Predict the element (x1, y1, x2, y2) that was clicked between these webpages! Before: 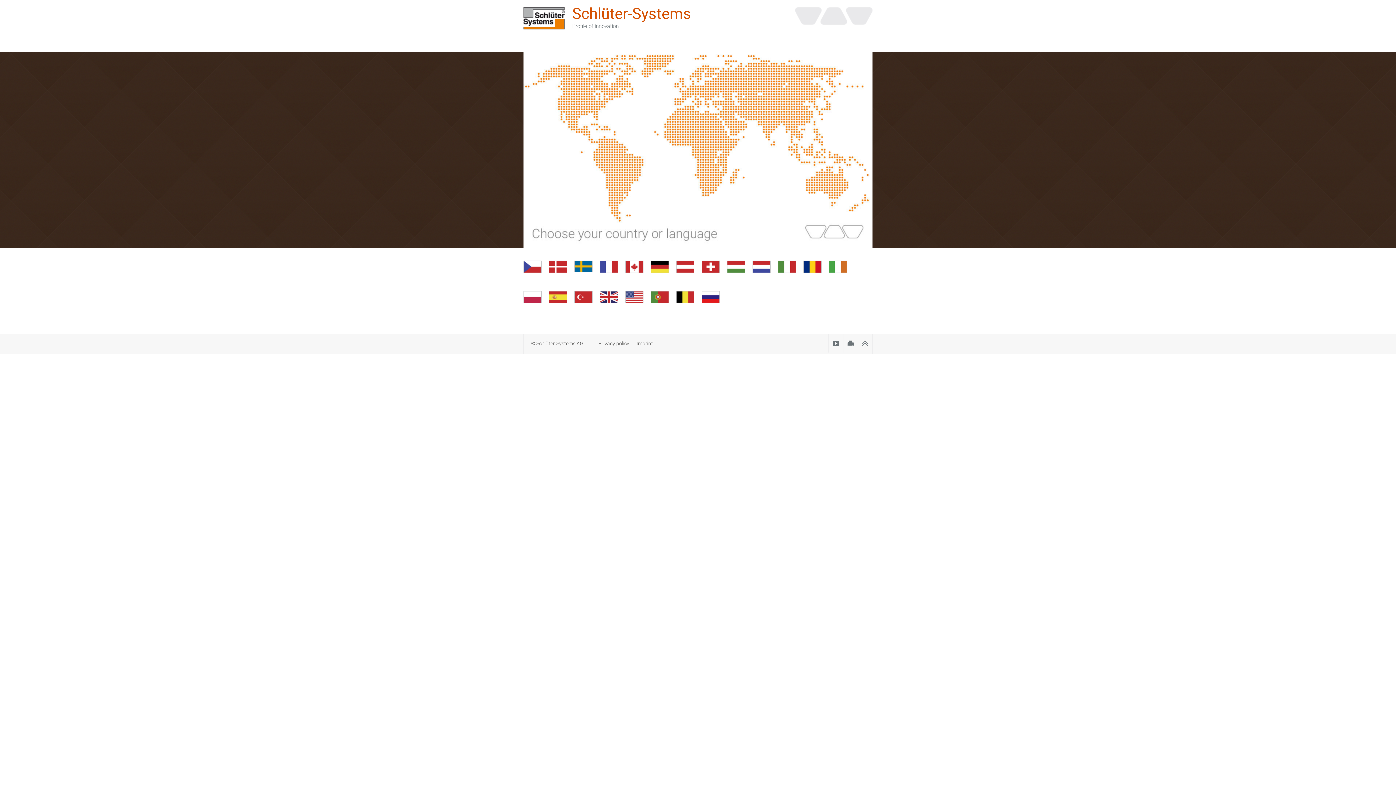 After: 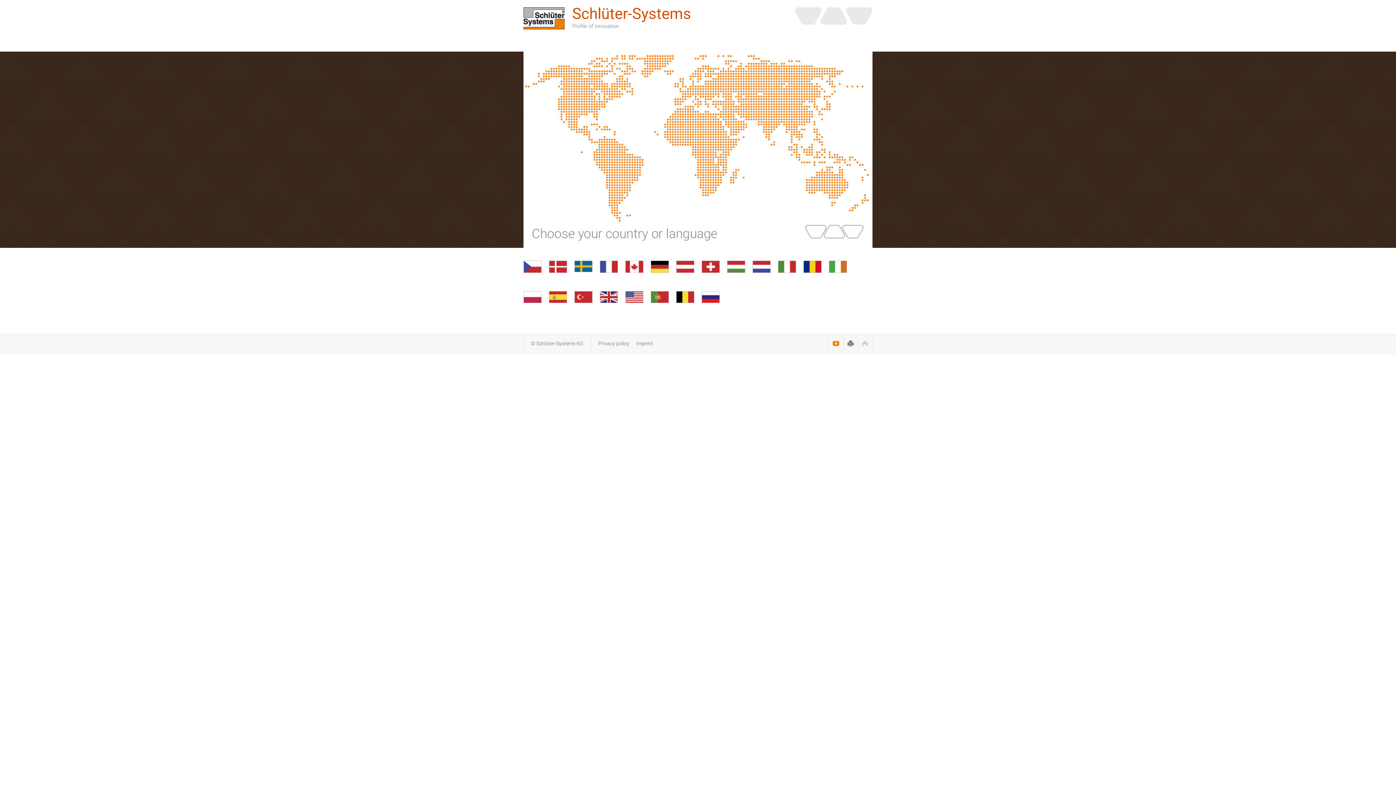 Action: bbox: (828, 334, 843, 352)